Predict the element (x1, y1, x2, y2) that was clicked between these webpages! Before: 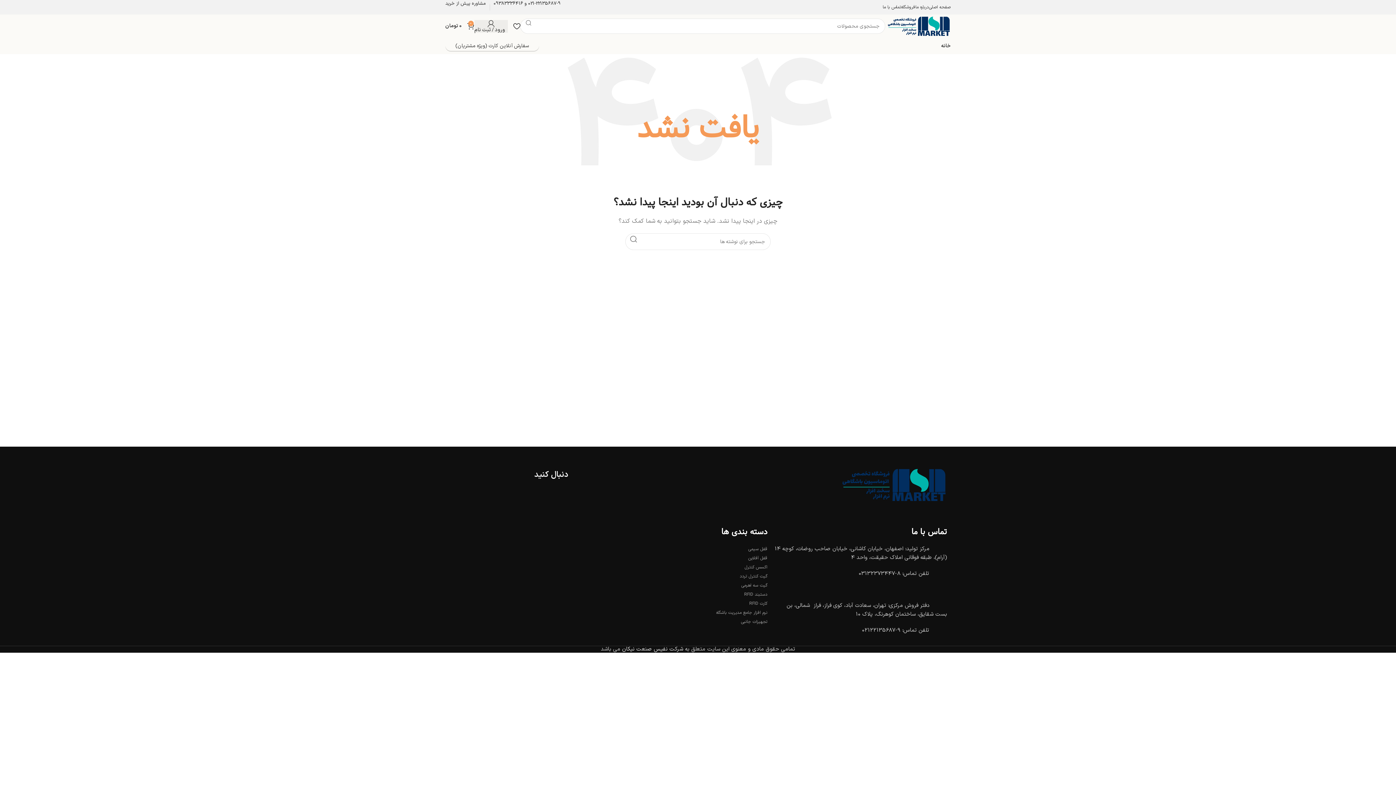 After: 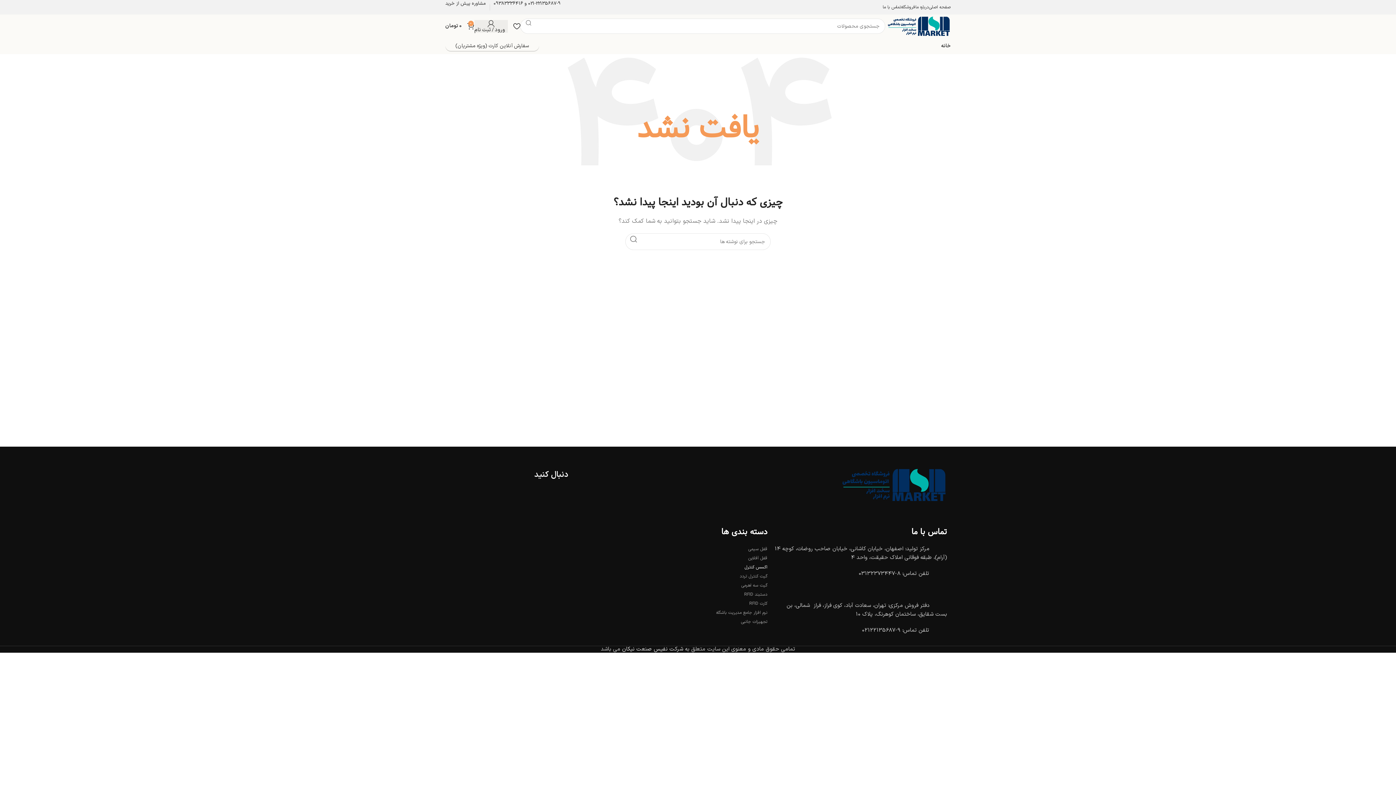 Action: label: اکسس کنترل bbox: (680, 563, 767, 572)